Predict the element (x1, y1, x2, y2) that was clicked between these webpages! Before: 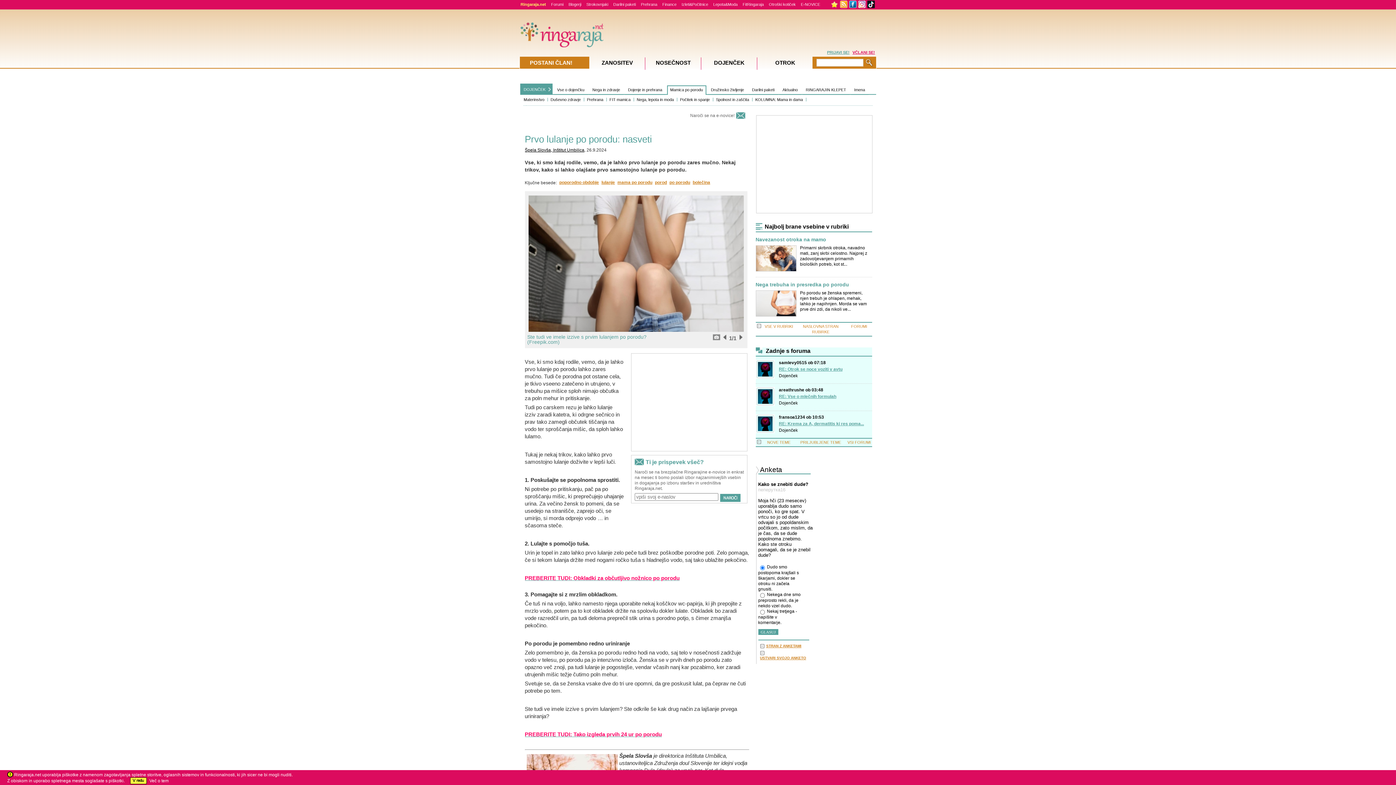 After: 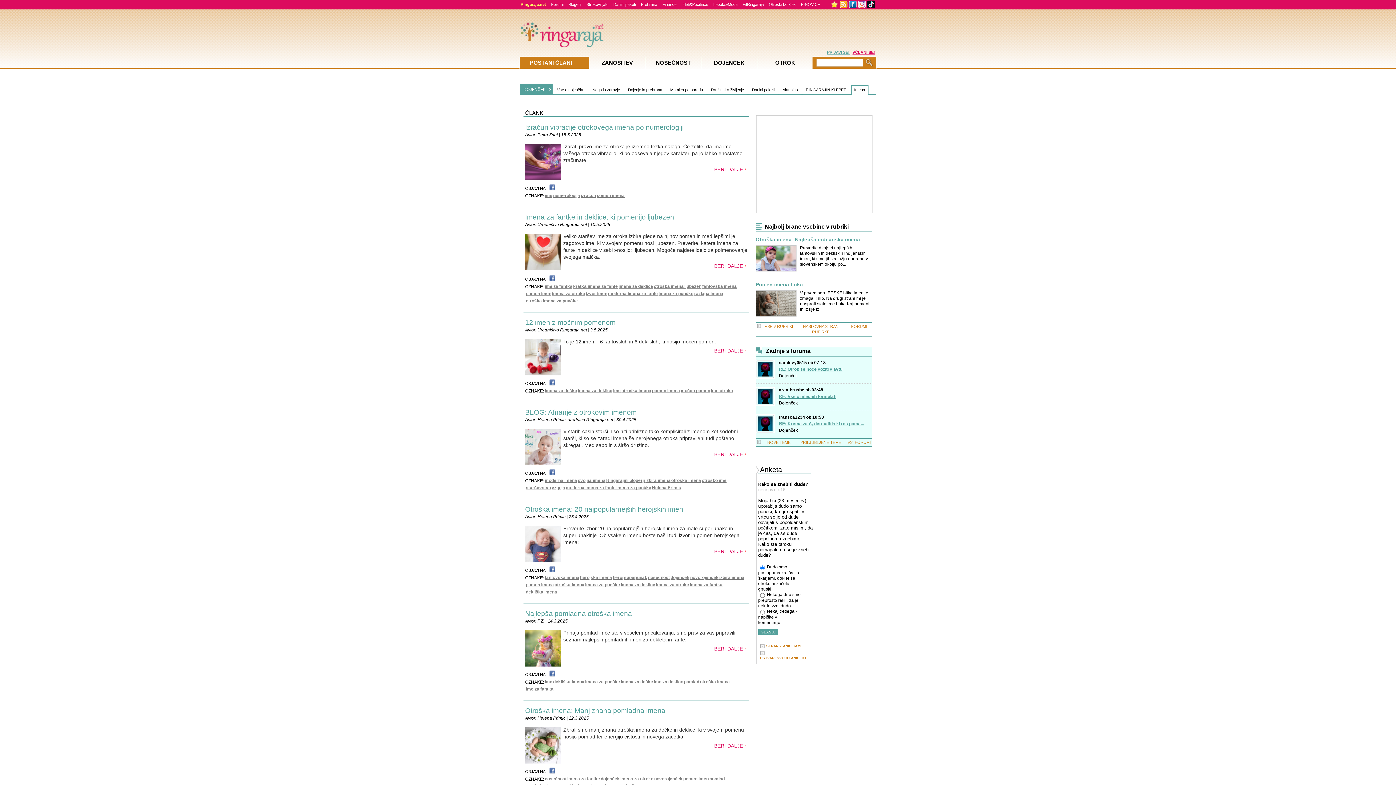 Action: label: Imena bbox: (851, 85, 868, 94)